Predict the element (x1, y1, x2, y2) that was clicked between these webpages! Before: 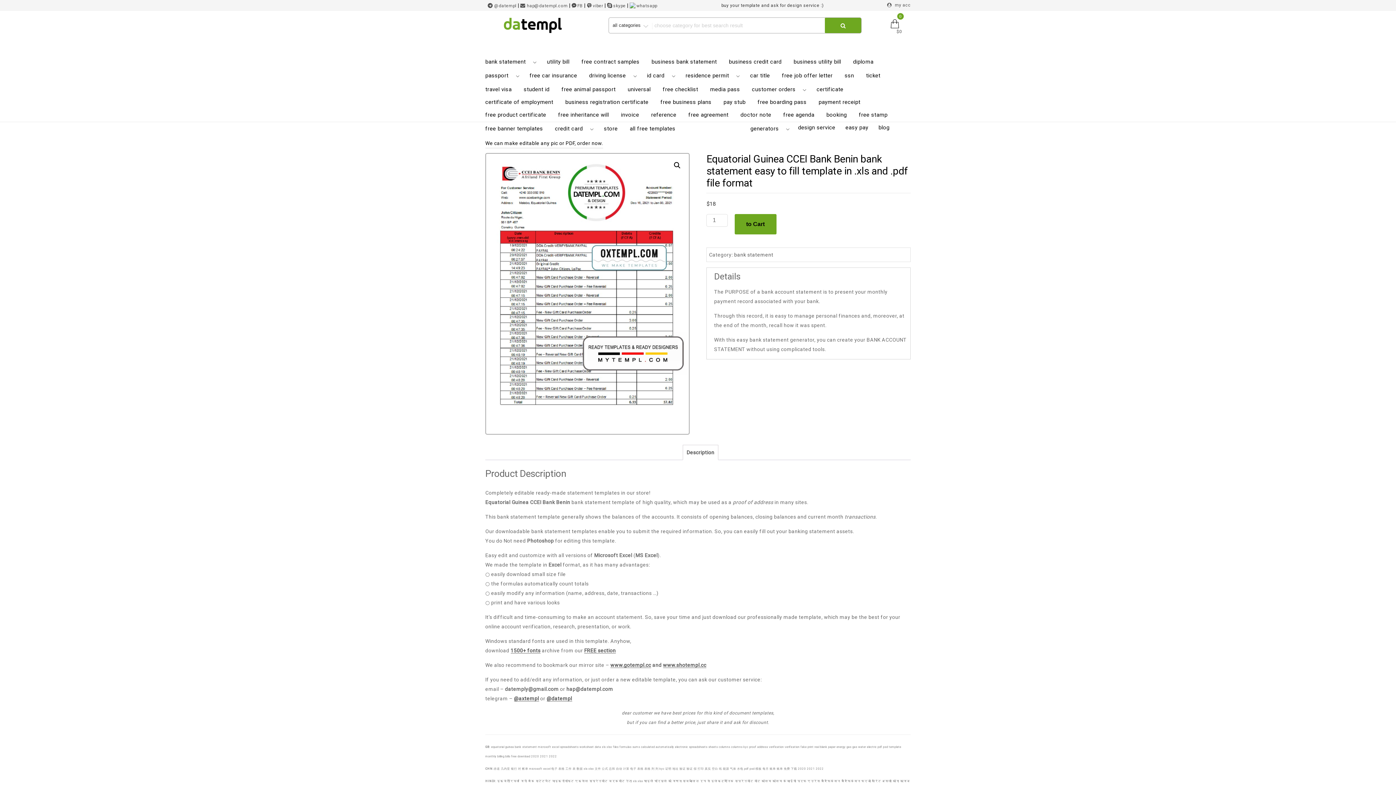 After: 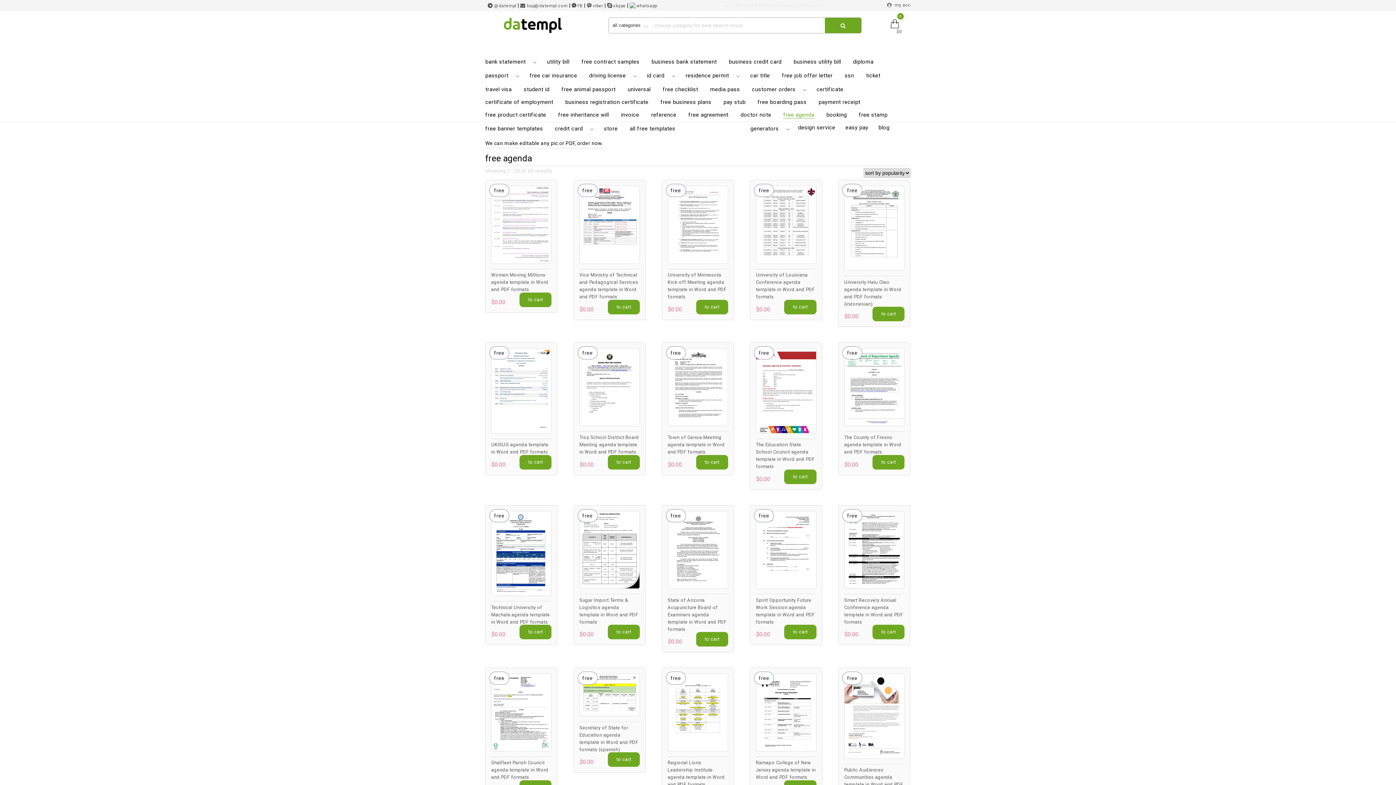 Action: bbox: (783, 108, 824, 121) label: free agenda